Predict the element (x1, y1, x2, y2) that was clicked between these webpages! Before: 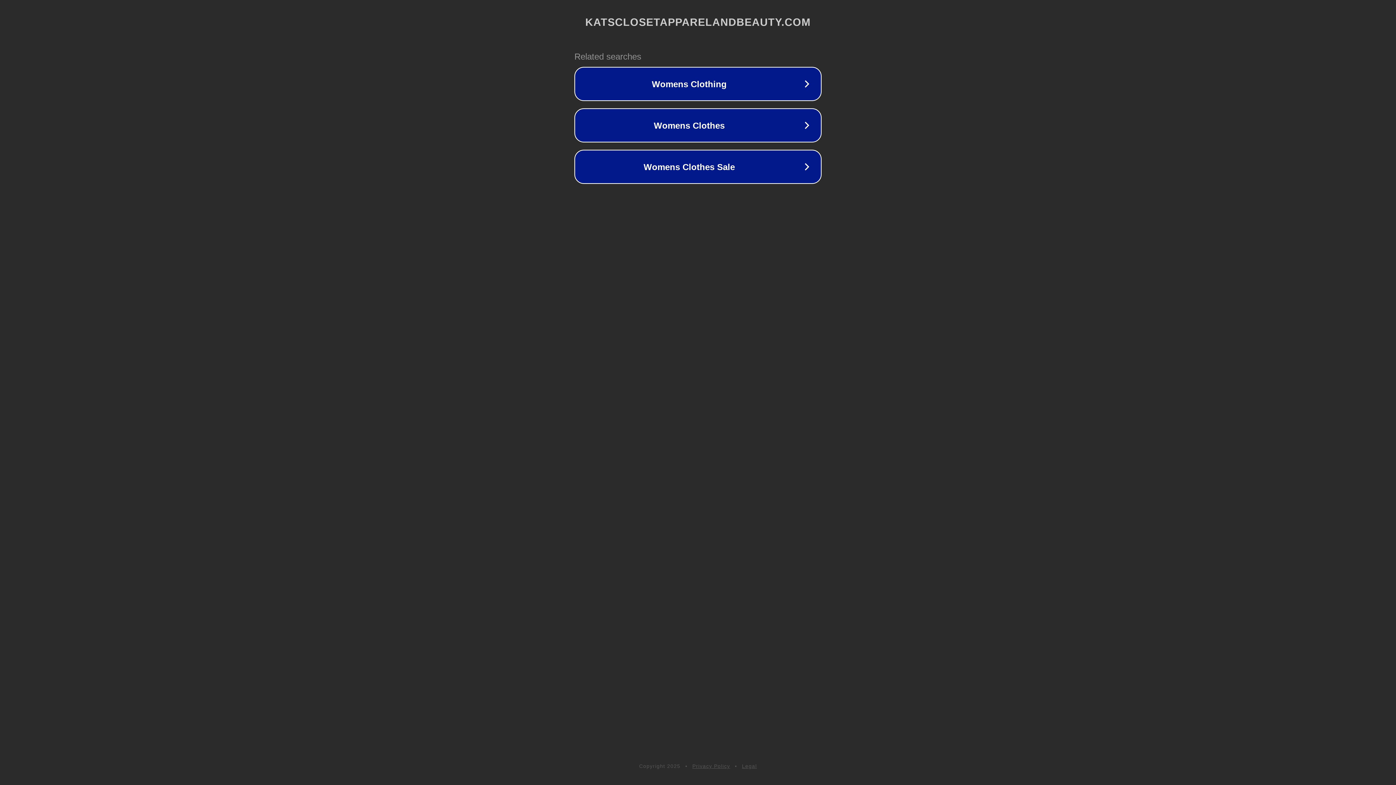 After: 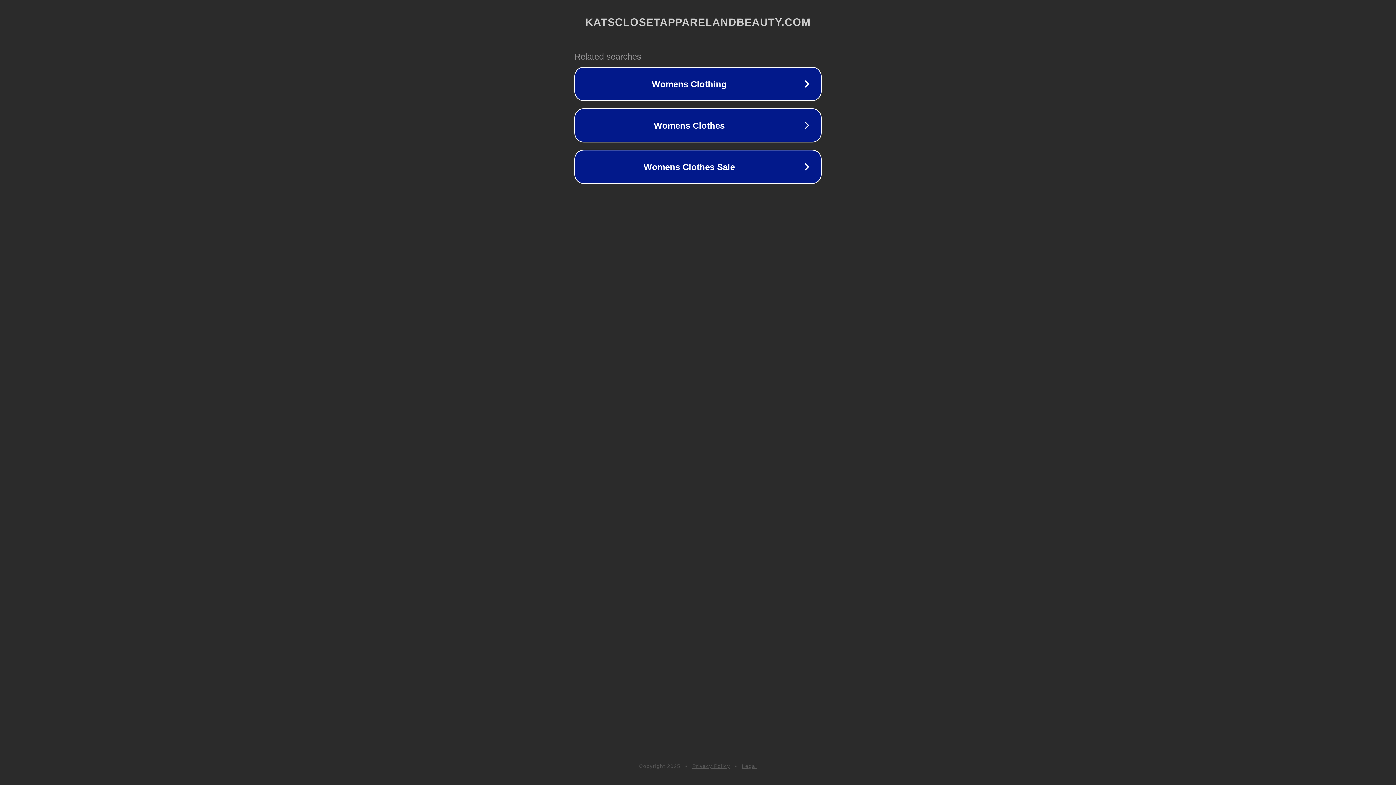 Action: bbox: (692, 763, 730, 769) label: Privacy Policy